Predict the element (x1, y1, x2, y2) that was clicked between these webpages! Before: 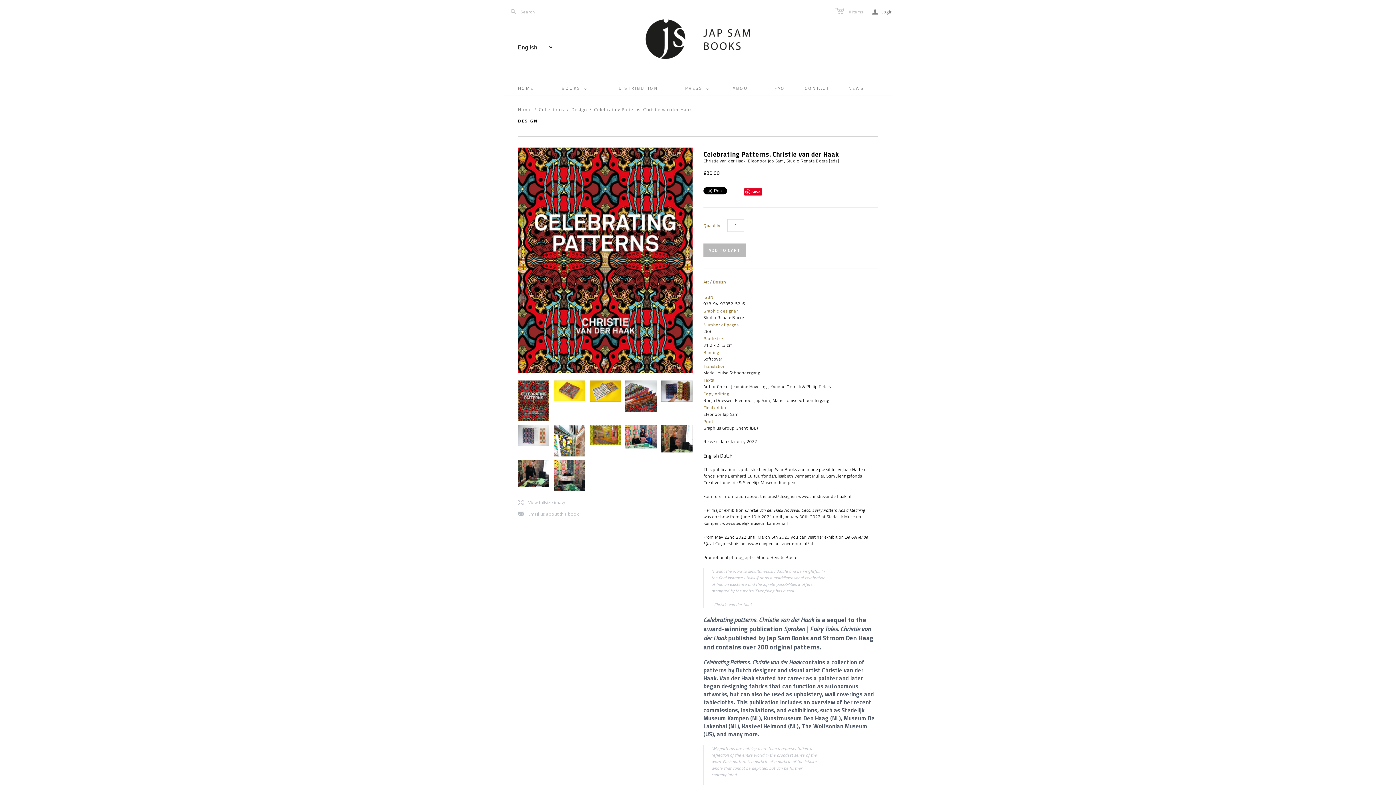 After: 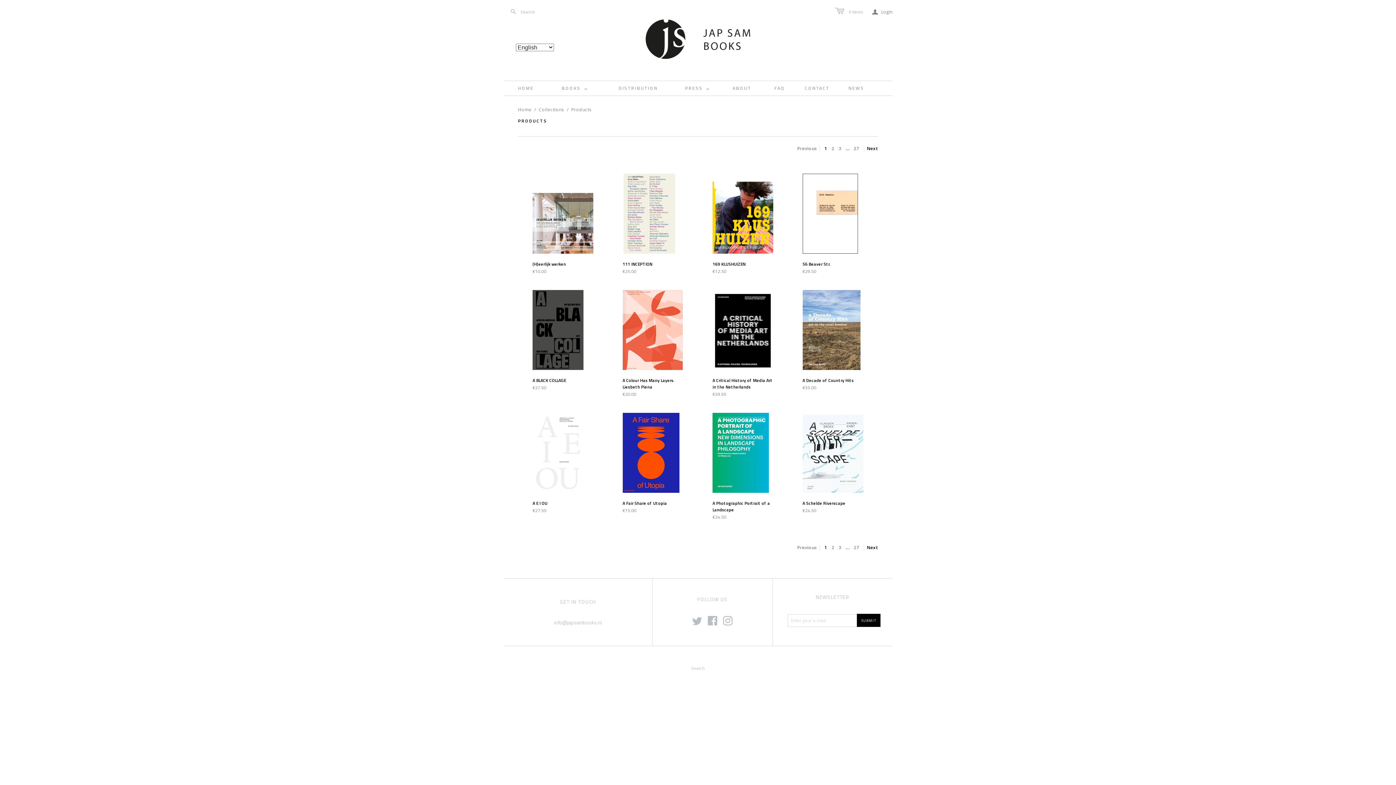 Action: bbox: (556, 81, 613, 95) label: BOOKS <